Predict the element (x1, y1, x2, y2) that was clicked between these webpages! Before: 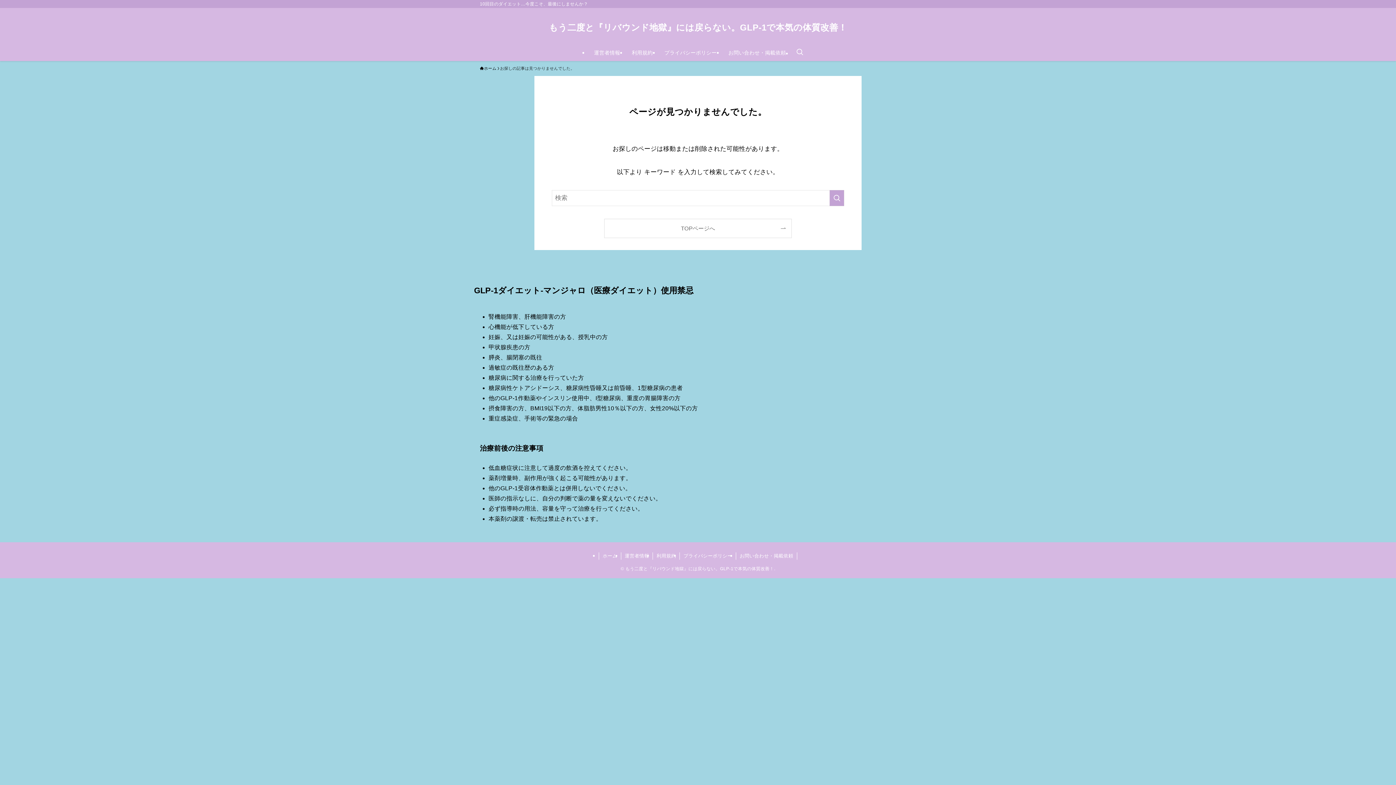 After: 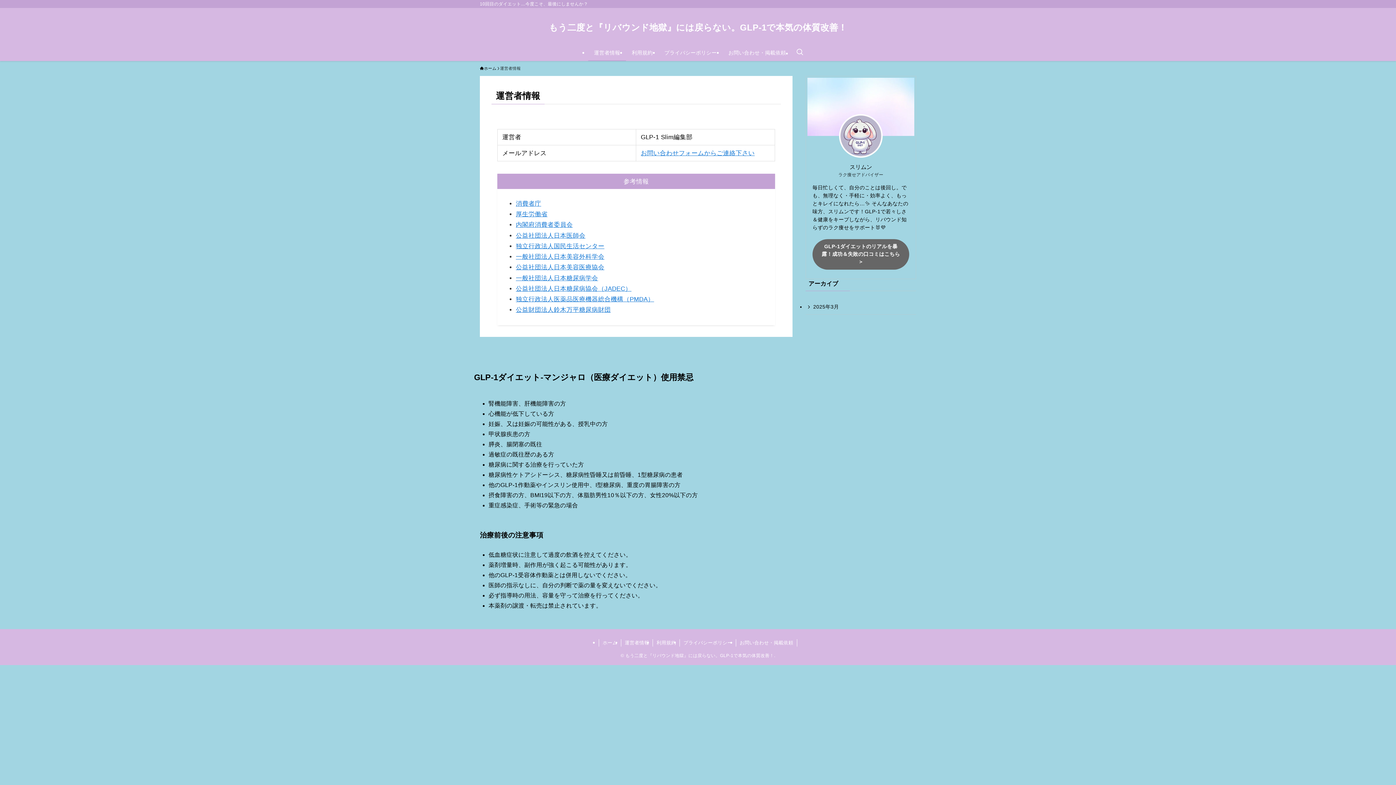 Action: label: 運営者情報 bbox: (621, 552, 653, 560)